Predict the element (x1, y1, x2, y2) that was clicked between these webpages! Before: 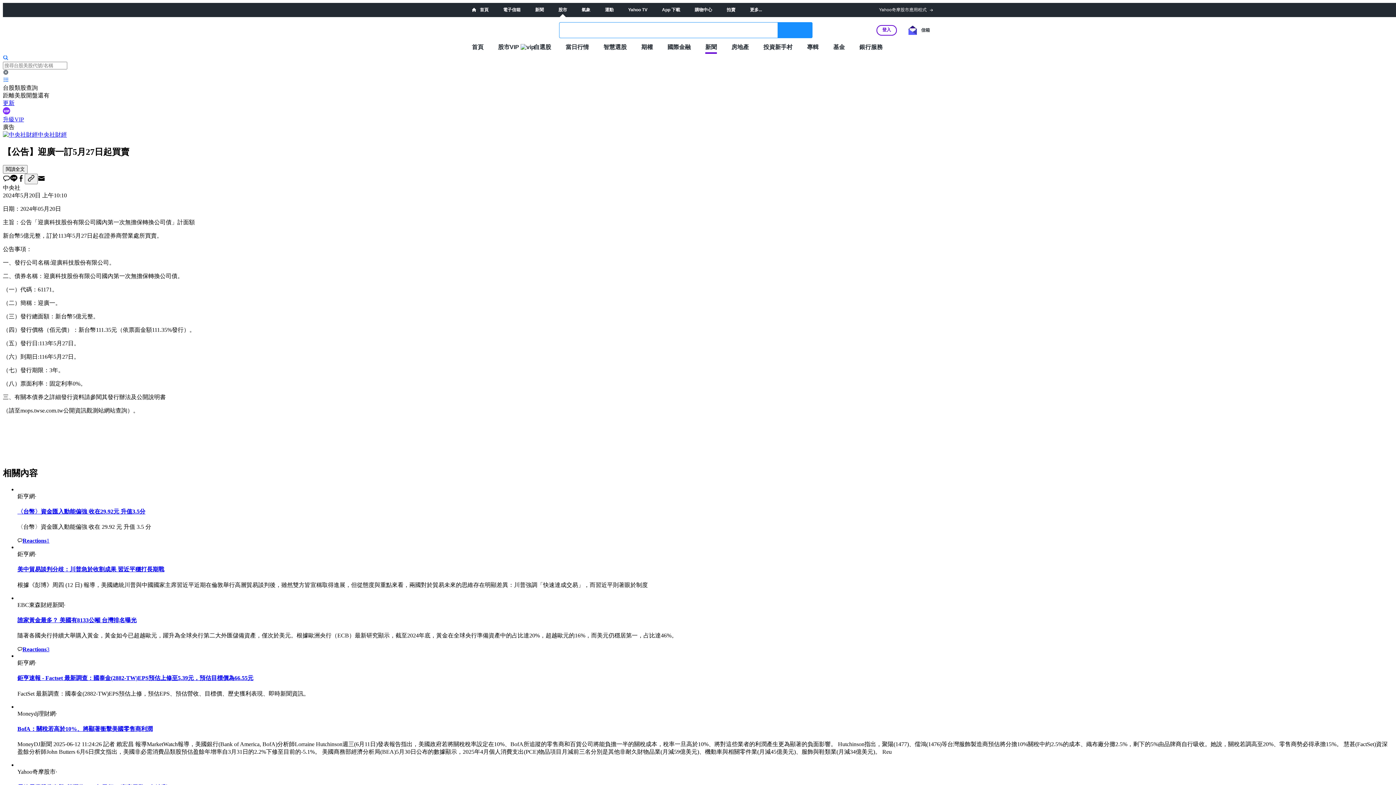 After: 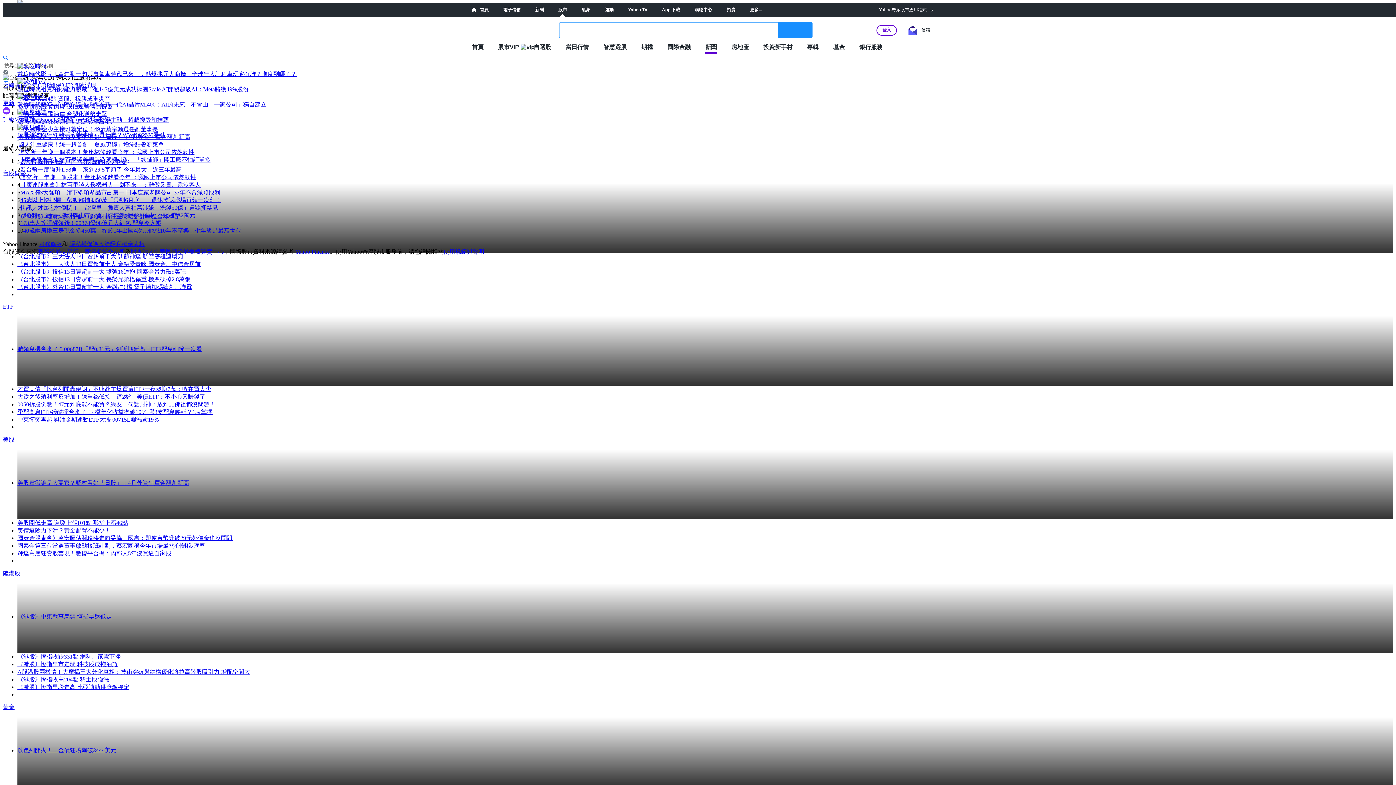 Action: label: 新聞 bbox: (705, 43, 717, 50)